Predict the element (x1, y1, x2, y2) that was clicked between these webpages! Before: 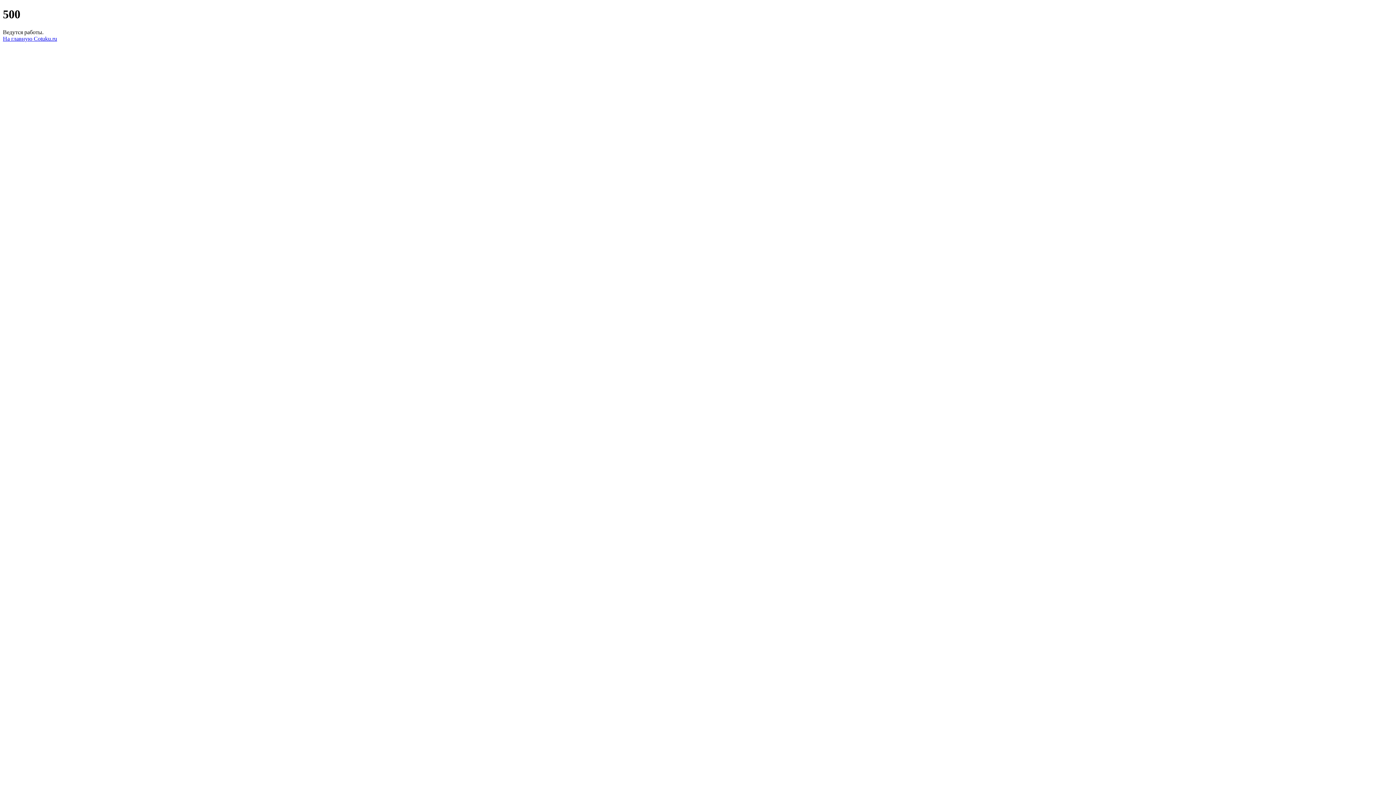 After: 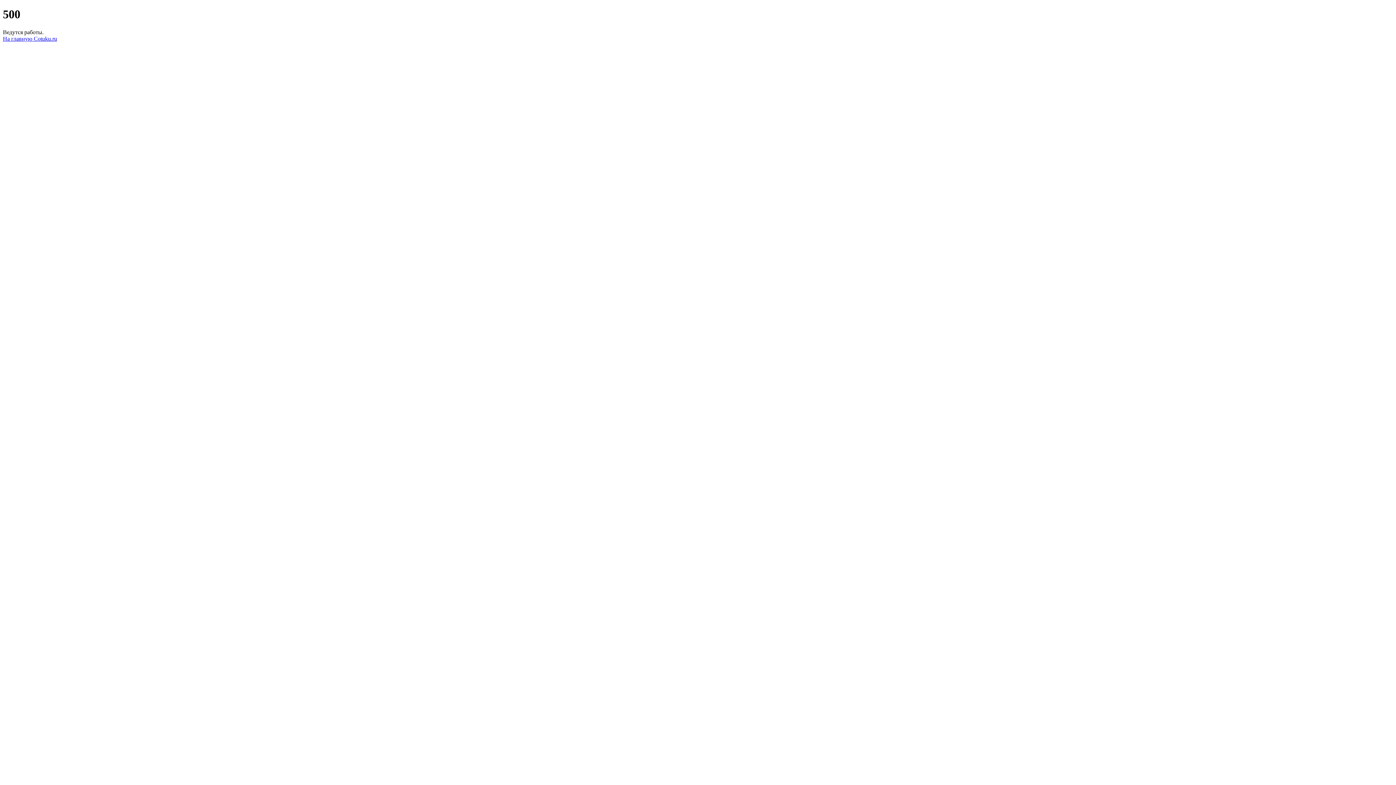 Action: label: На главную Cotuku.ru bbox: (2, 35, 57, 41)